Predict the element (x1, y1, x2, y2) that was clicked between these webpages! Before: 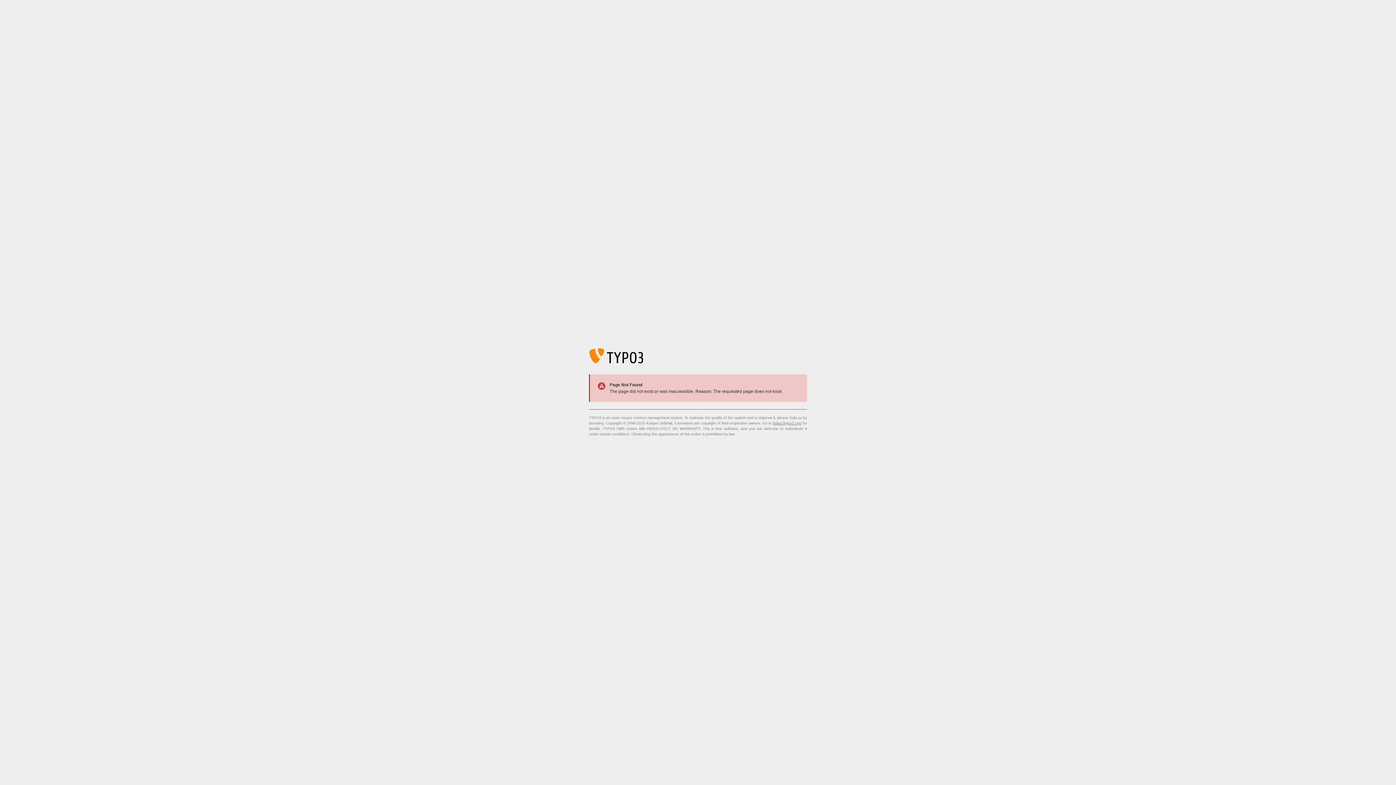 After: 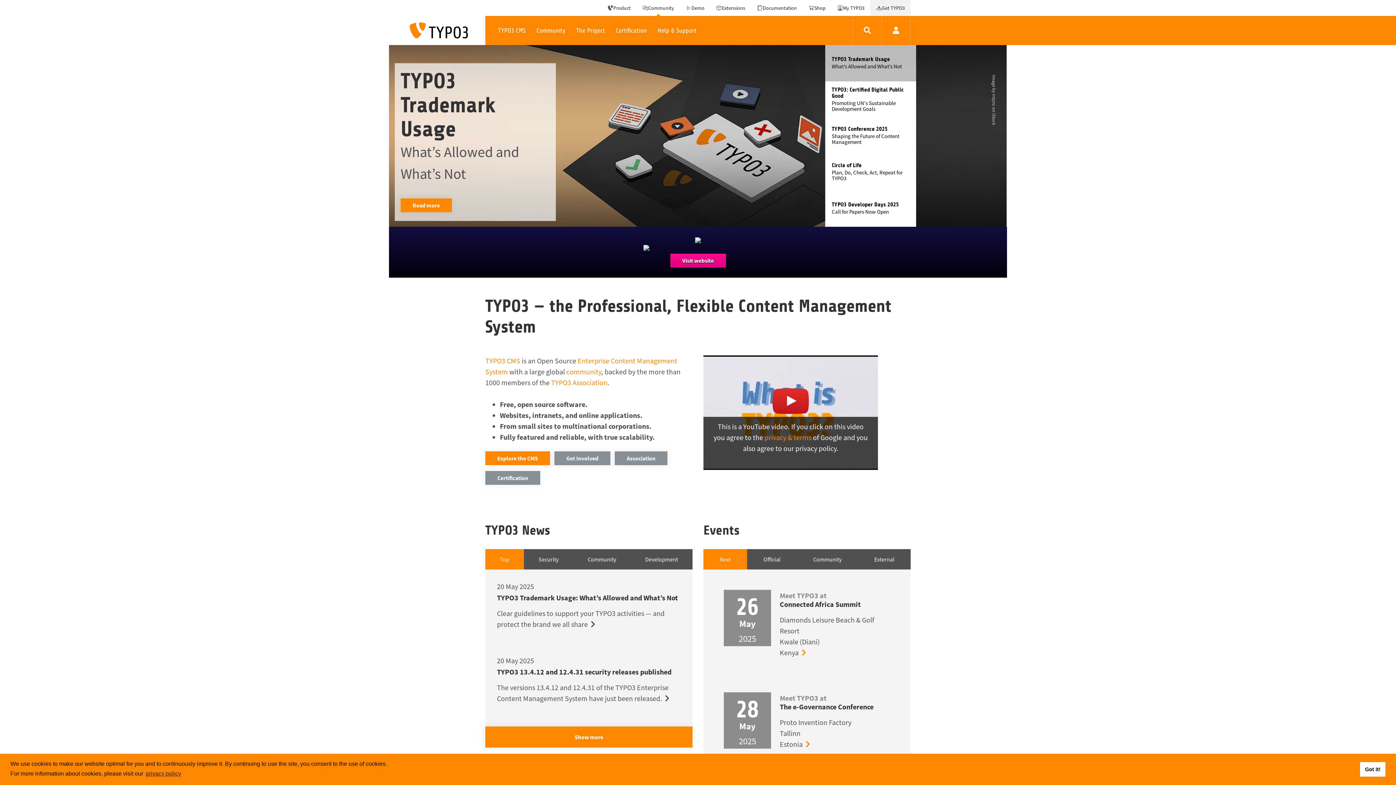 Action: label: https://typo3.org/ bbox: (773, 421, 801, 425)